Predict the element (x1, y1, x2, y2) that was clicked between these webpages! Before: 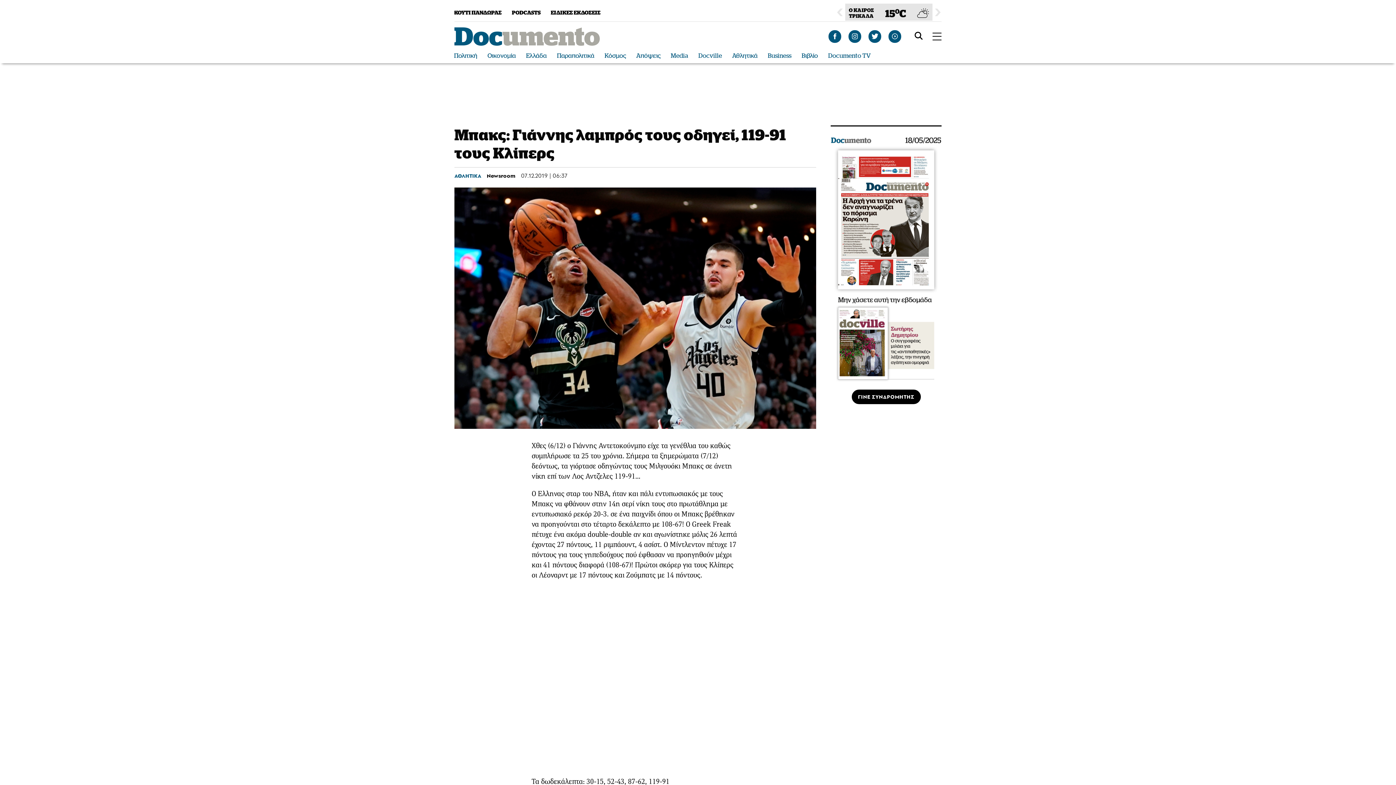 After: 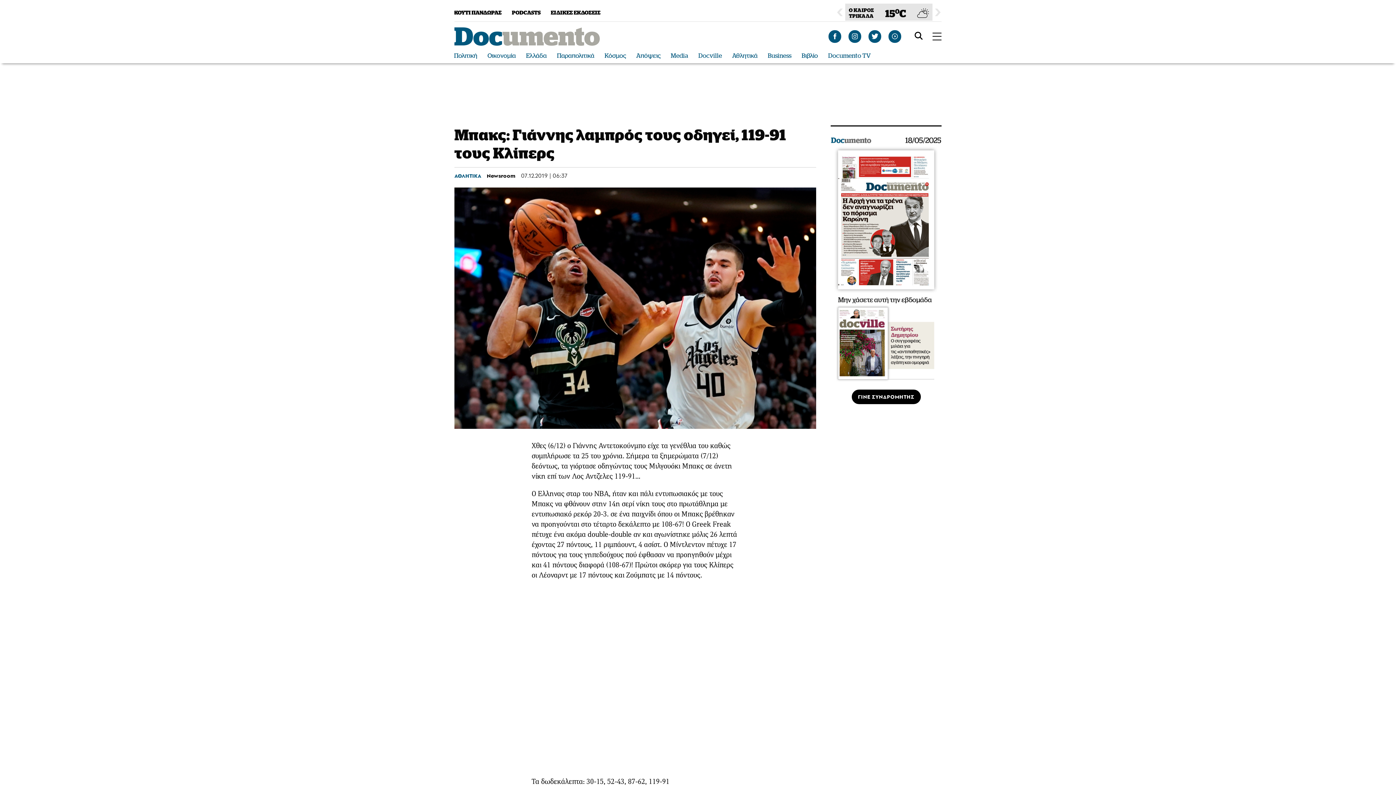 Action: bbox: (454, 9, 501, 15) label: ΚΟΥΤΙ ΠΑΝΔΩΡΑΣ